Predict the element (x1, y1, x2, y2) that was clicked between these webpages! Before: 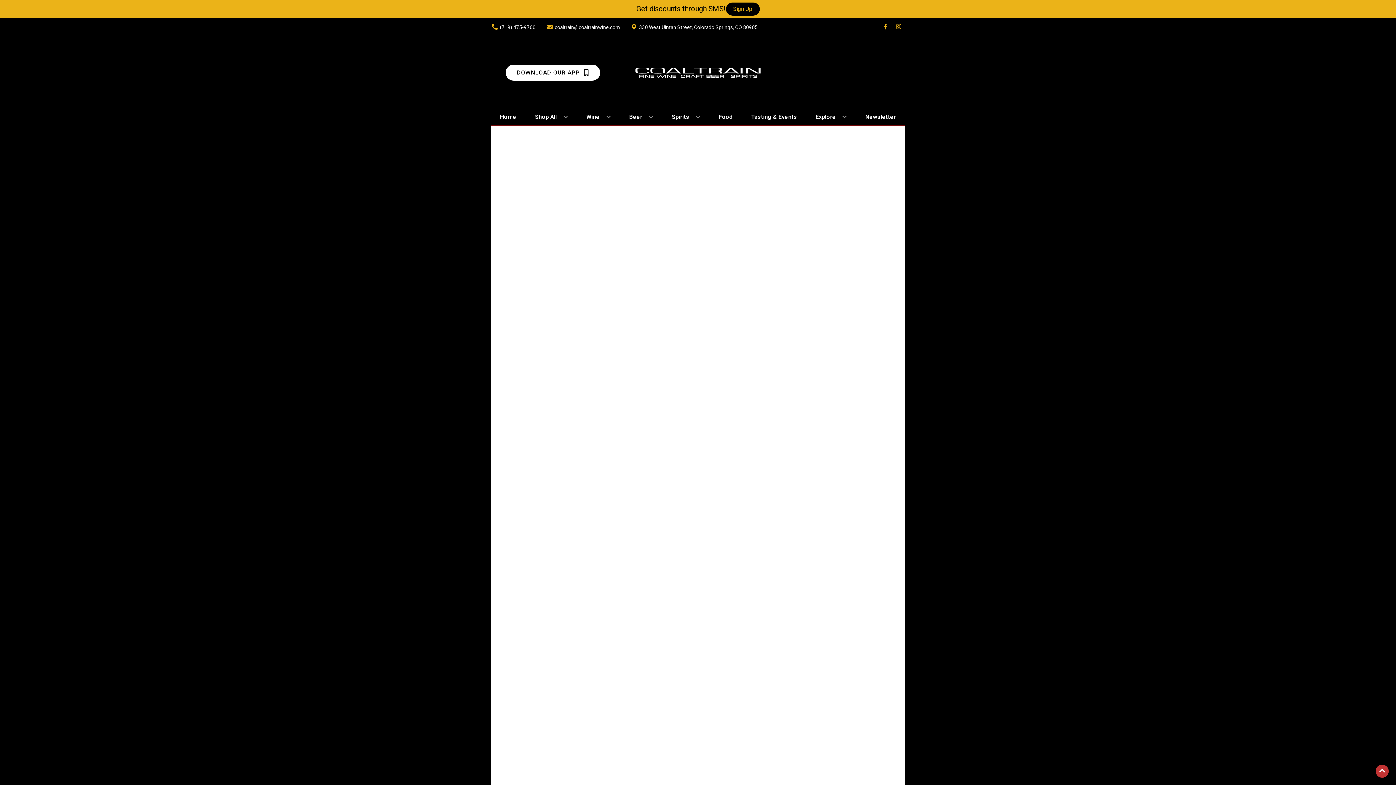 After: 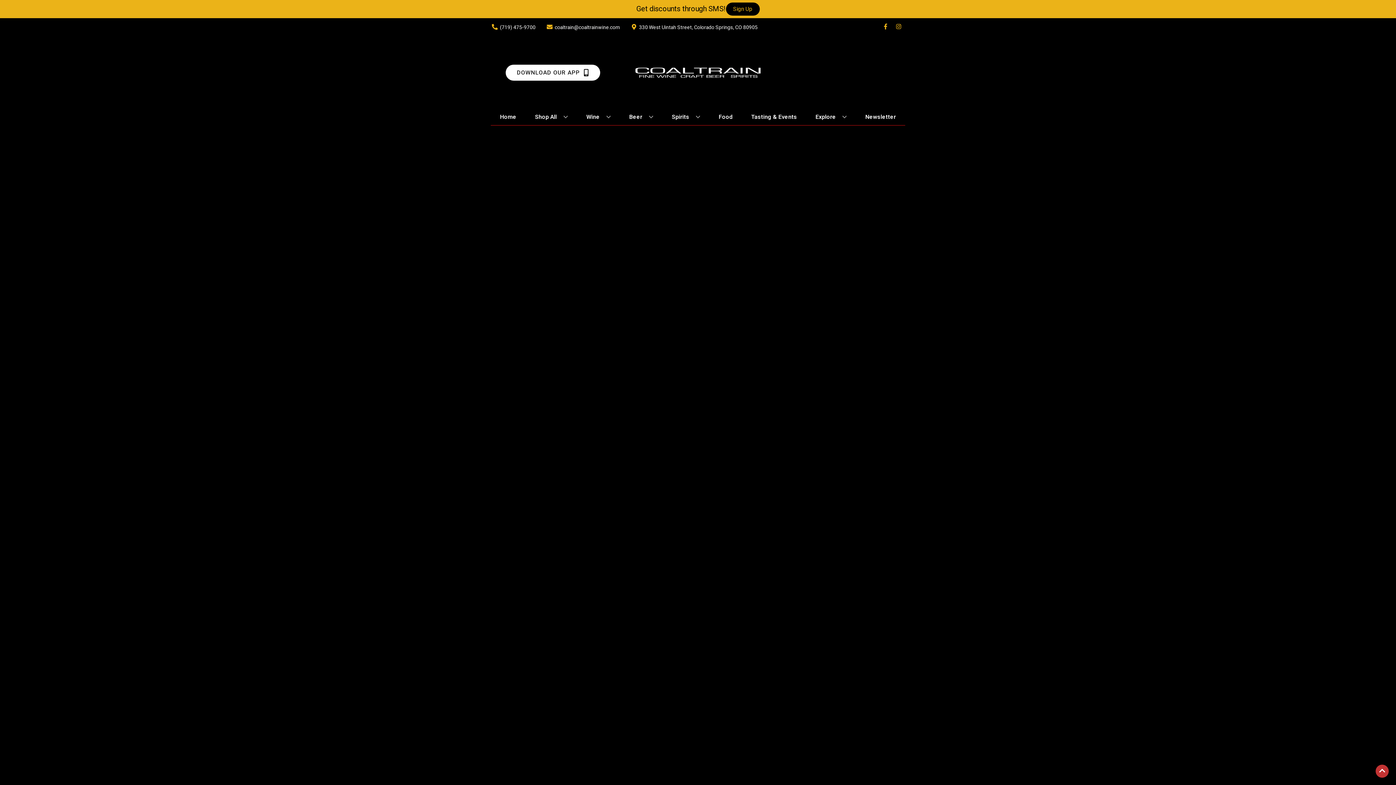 Action: label: Food bbox: (716, 109, 735, 125)